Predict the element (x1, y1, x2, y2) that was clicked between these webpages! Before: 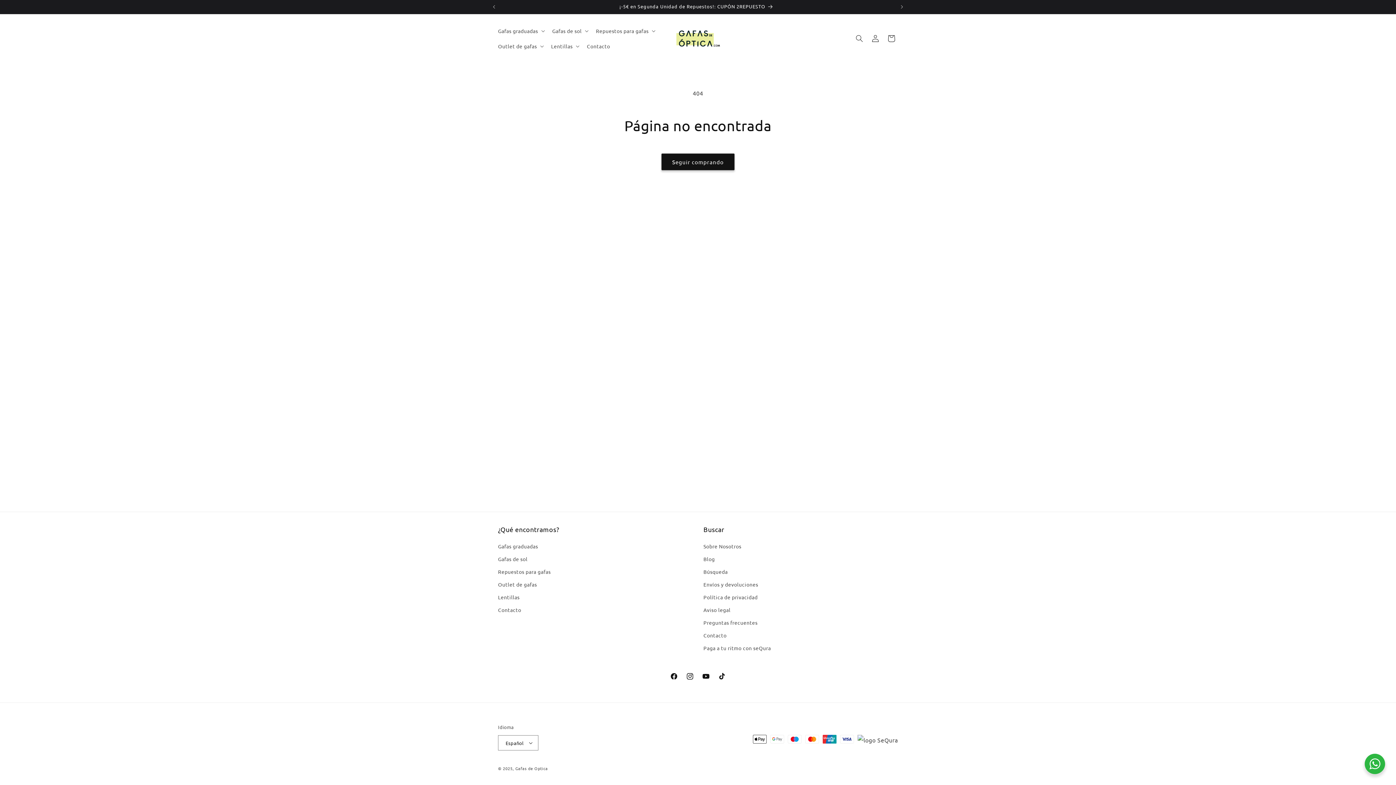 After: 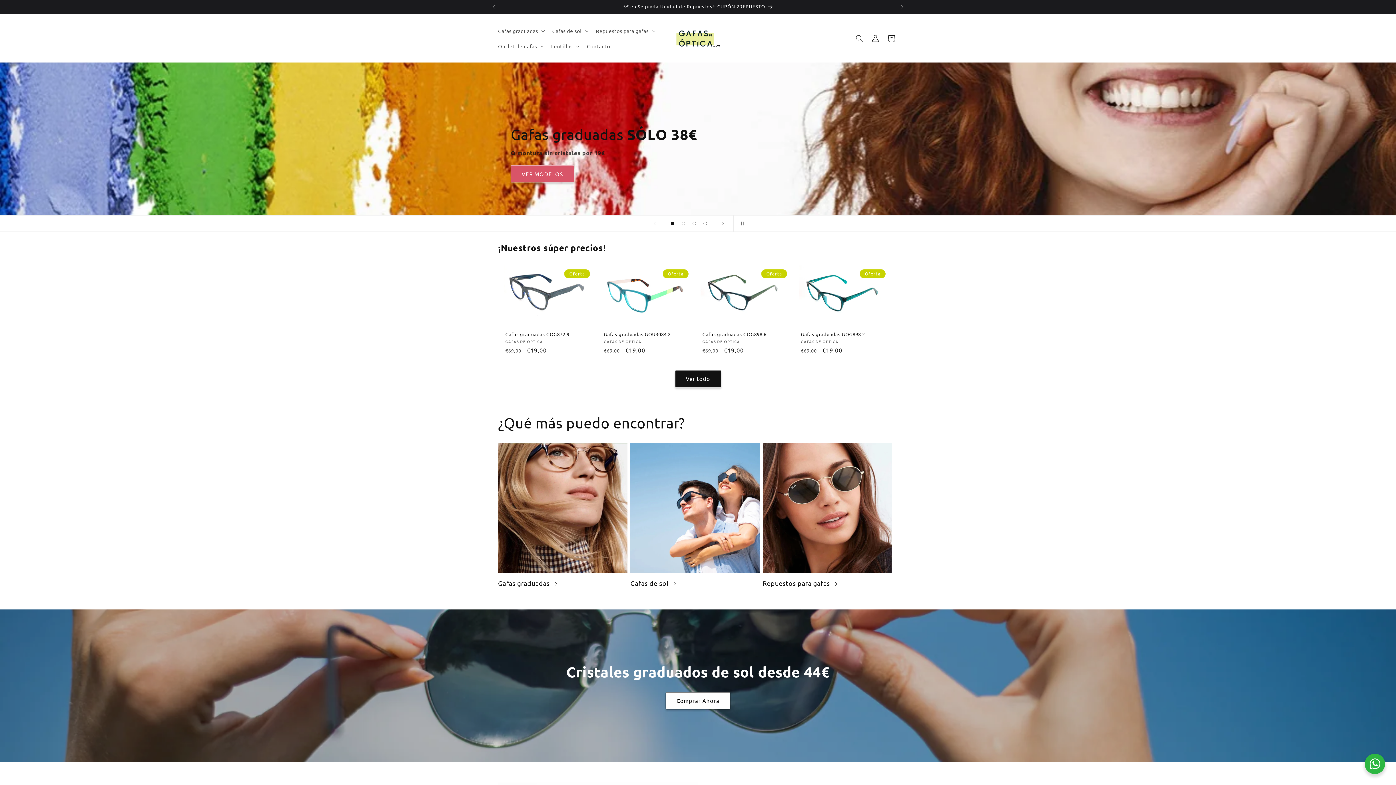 Action: label: Gafas de Optica bbox: (515, 765, 548, 771)